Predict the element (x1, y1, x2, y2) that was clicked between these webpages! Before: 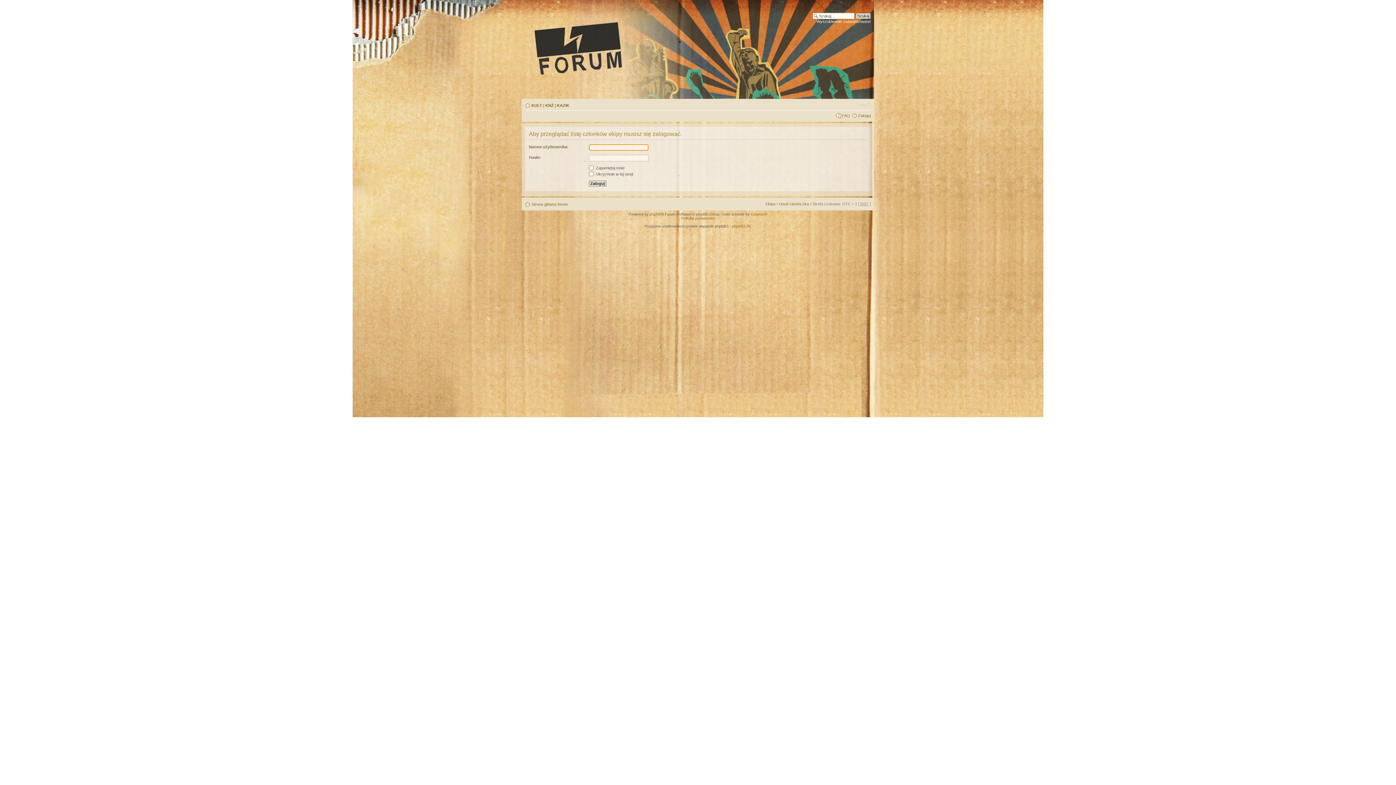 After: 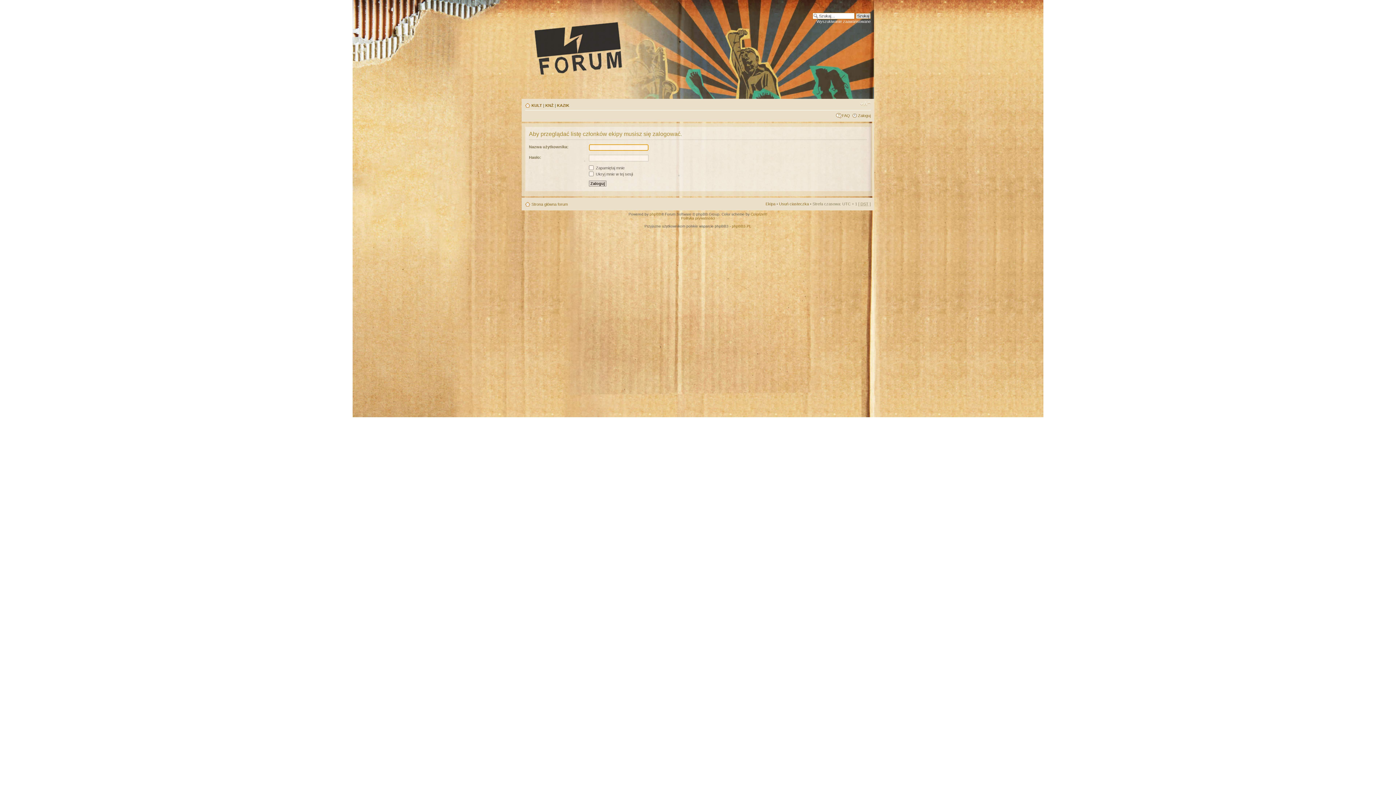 Action: label: Ekipa bbox: (765, 201, 775, 206)